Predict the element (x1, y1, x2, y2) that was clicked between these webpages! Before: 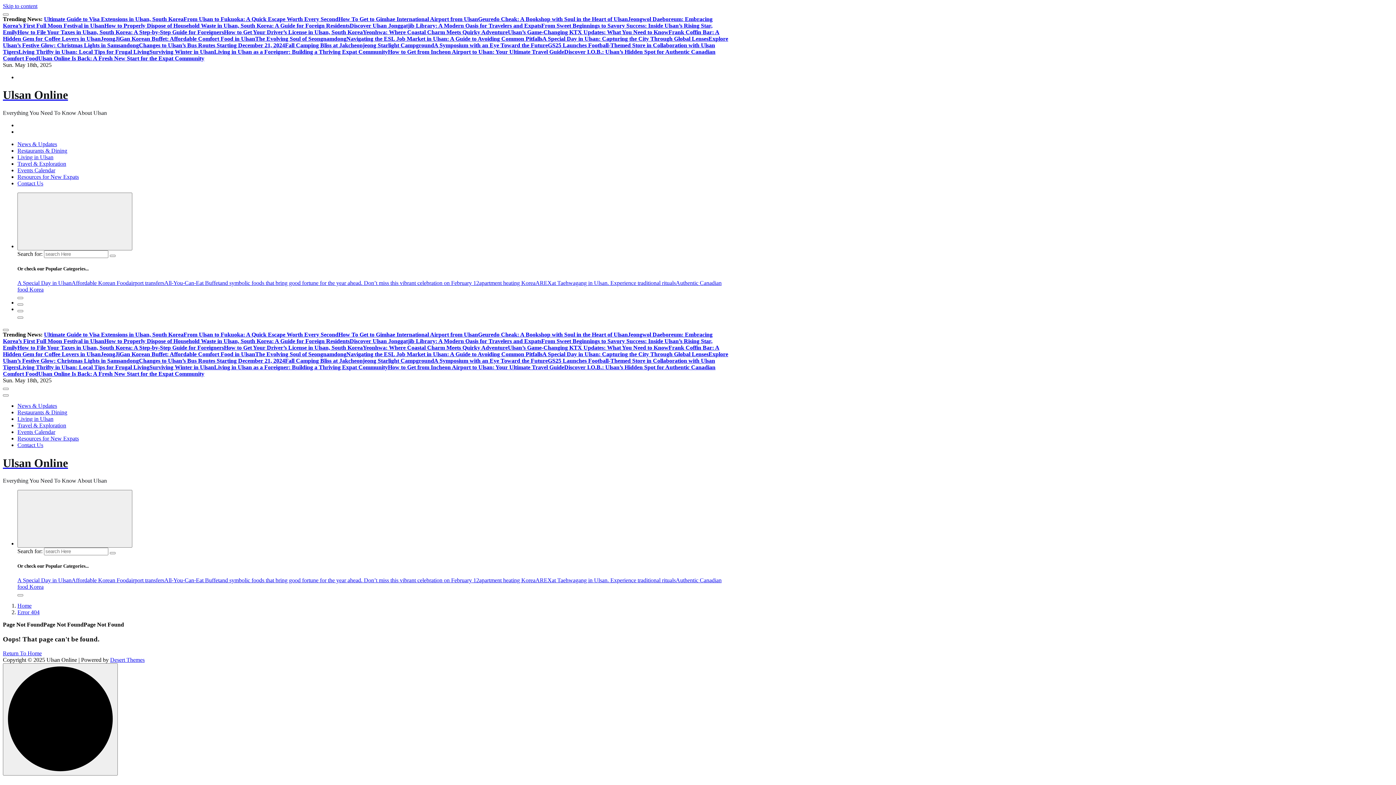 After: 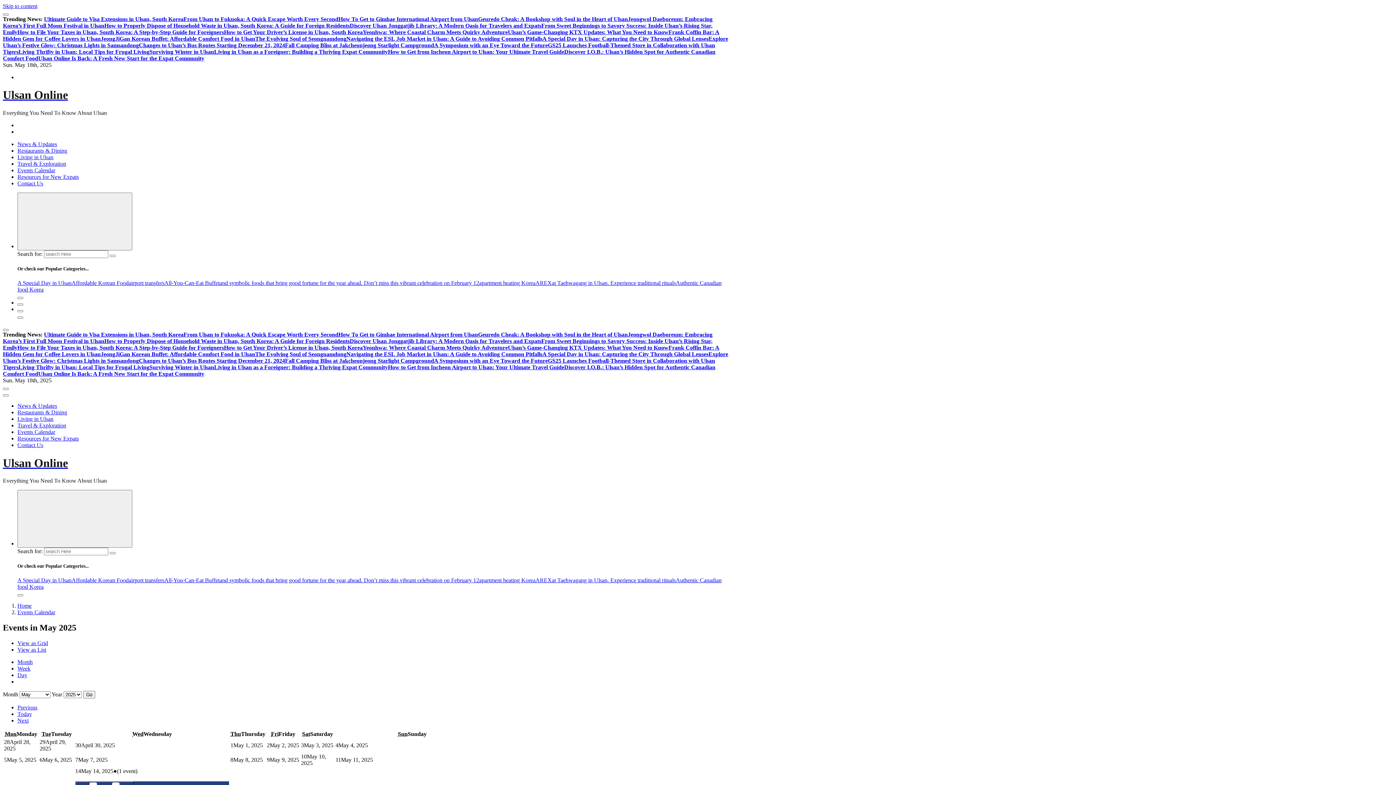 Action: bbox: (17, 167, 55, 173) label: Events Calendar